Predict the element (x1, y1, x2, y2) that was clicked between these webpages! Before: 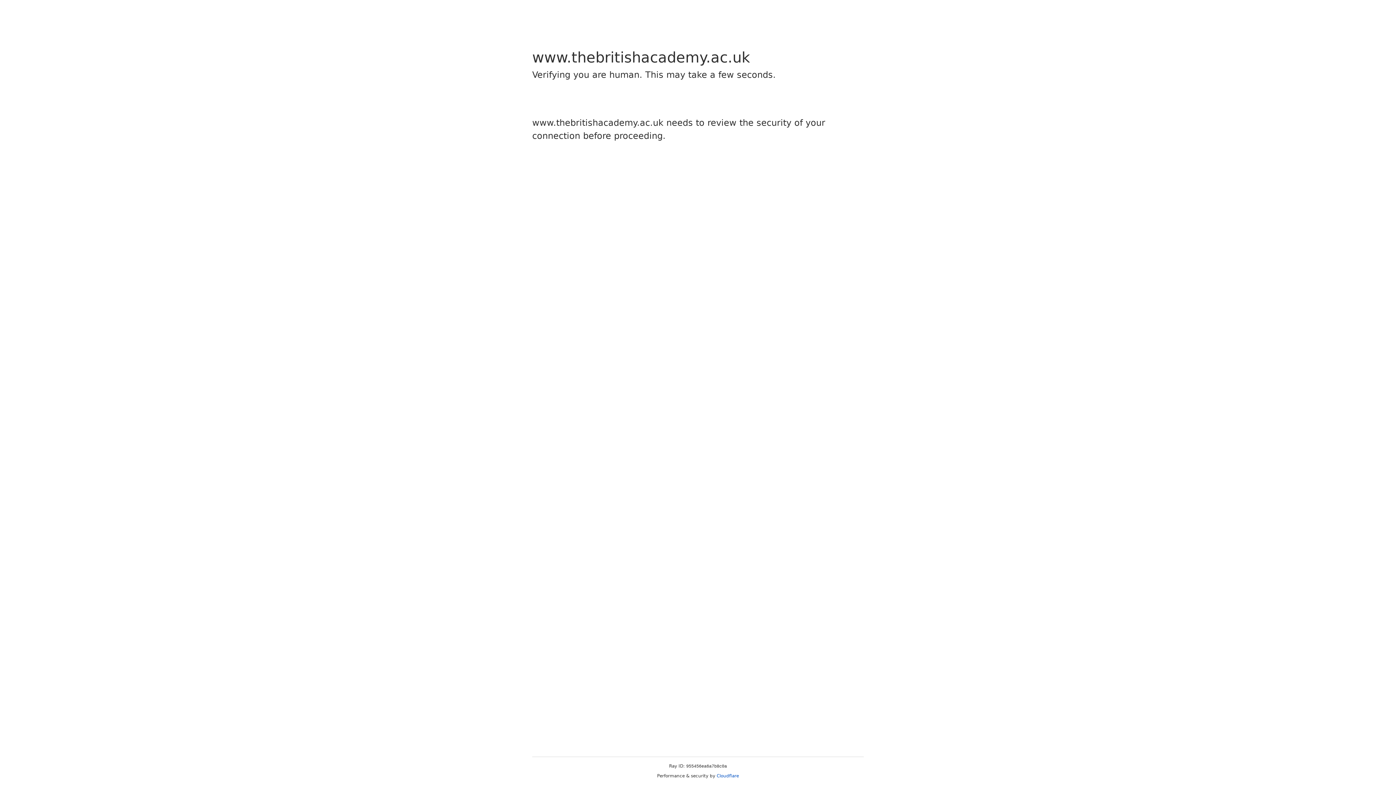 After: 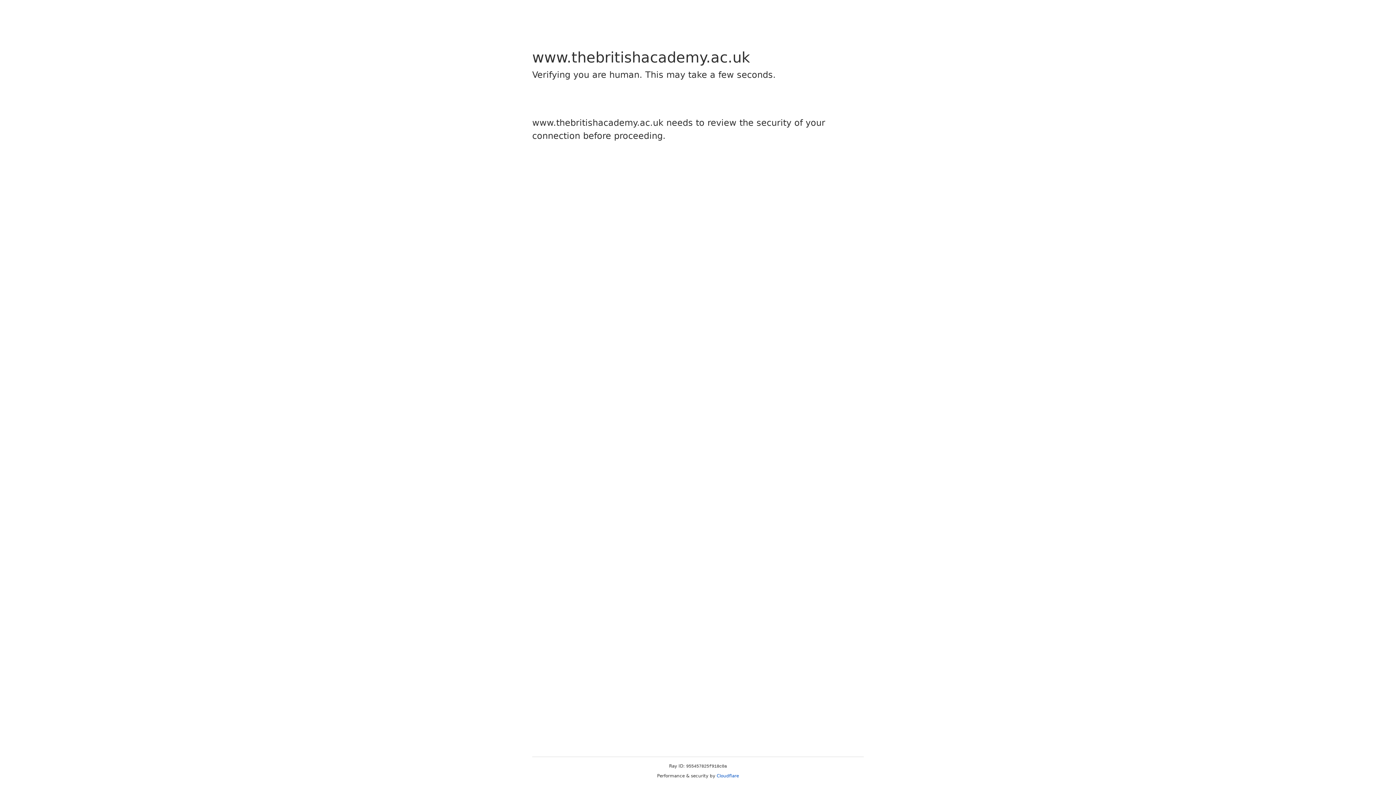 Action: bbox: (716, 773, 739, 778) label: Cloudflare